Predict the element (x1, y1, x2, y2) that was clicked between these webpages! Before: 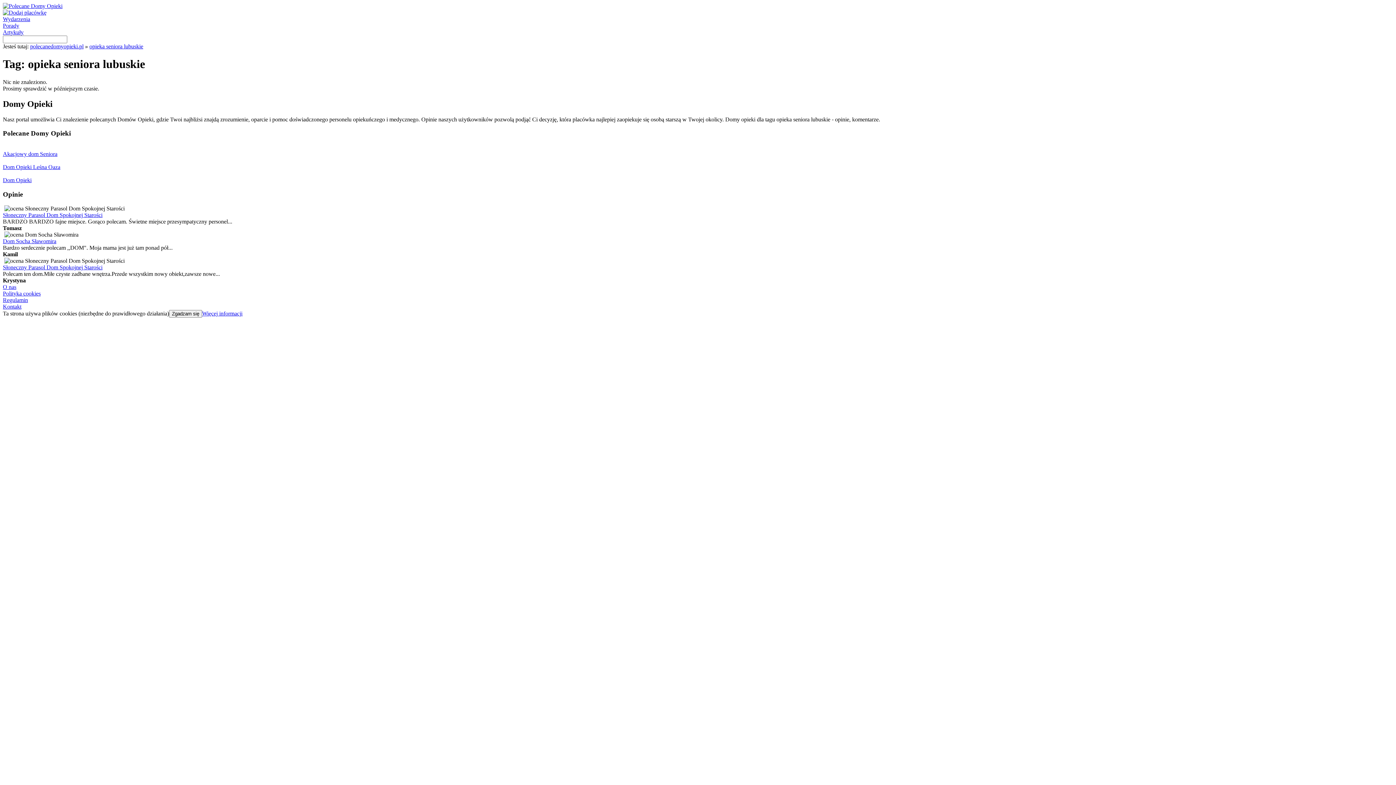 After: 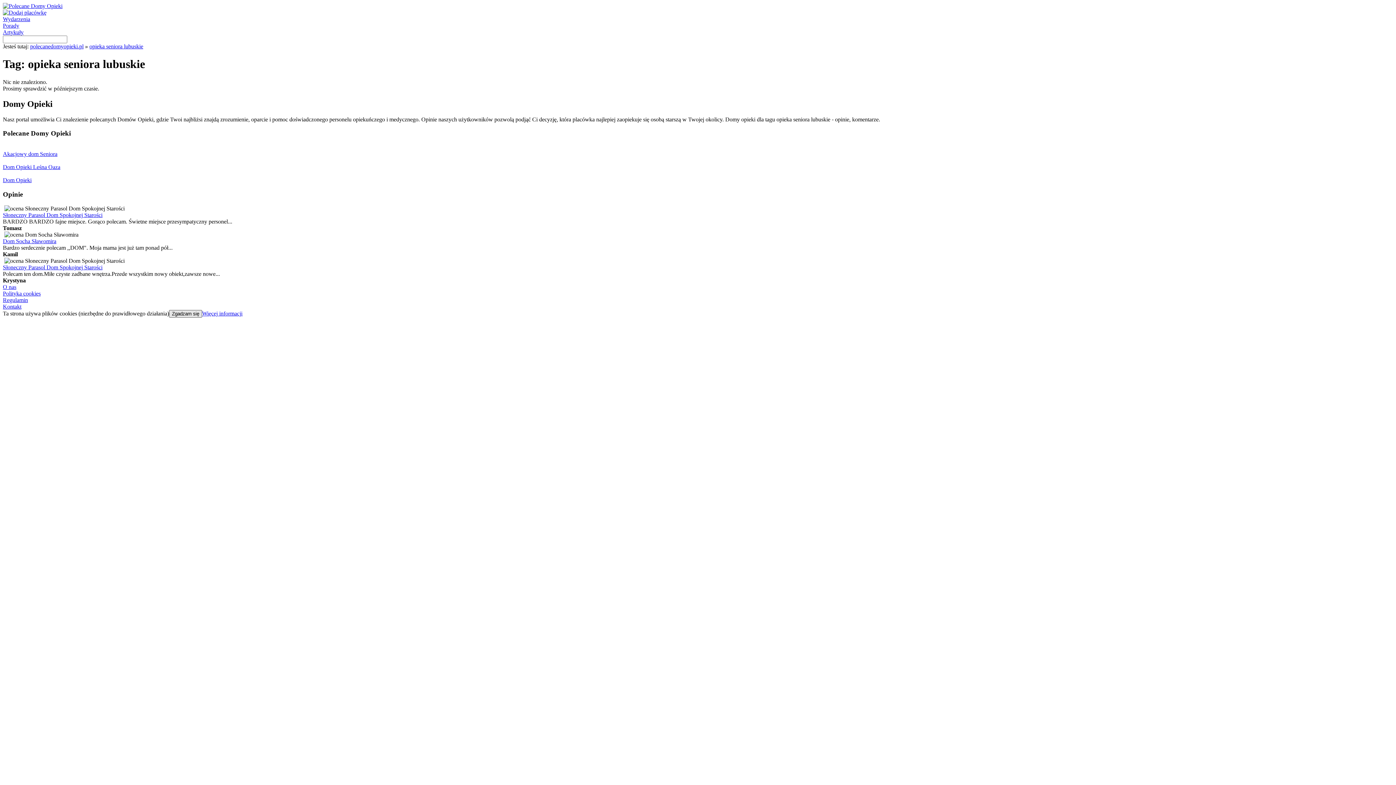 Action: label: Zgadzam się bbox: (169, 310, 202, 317)